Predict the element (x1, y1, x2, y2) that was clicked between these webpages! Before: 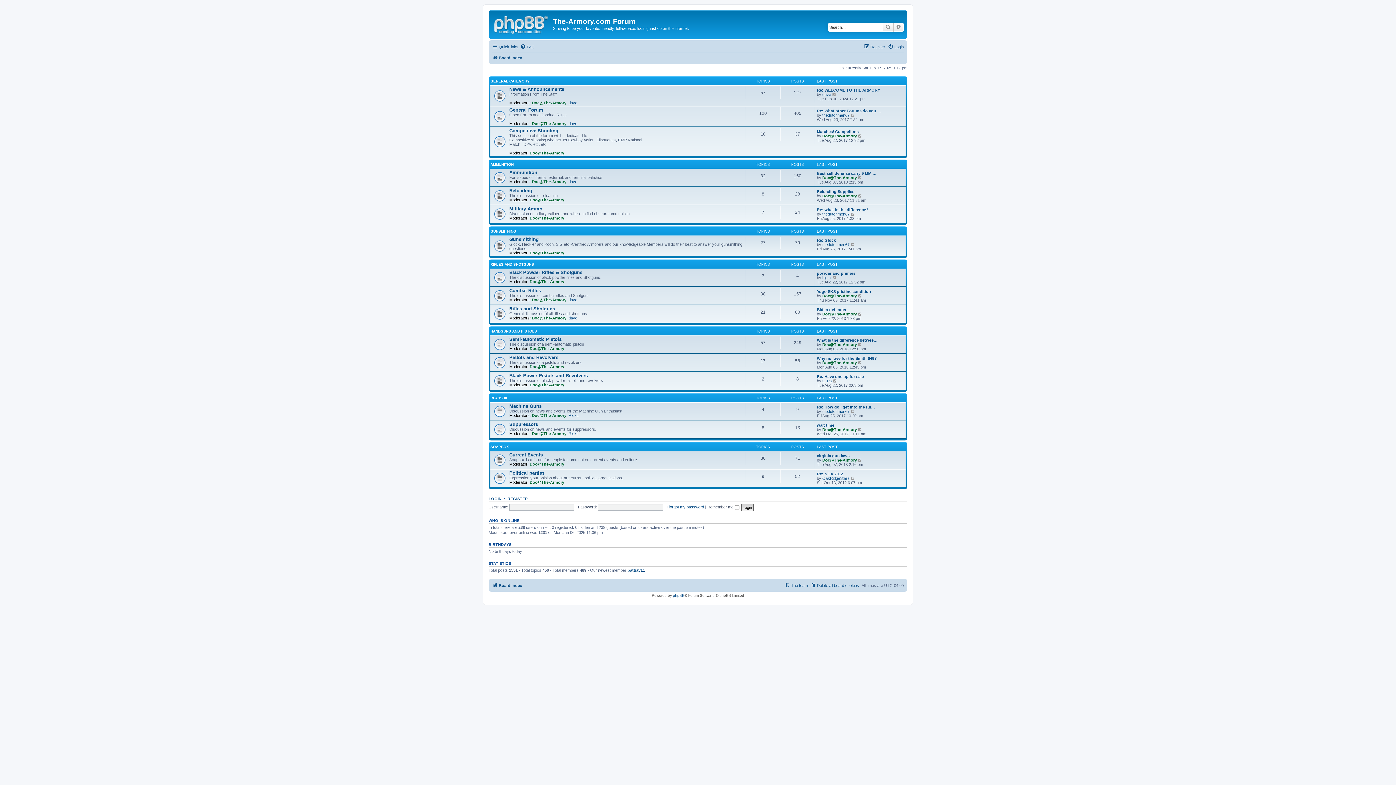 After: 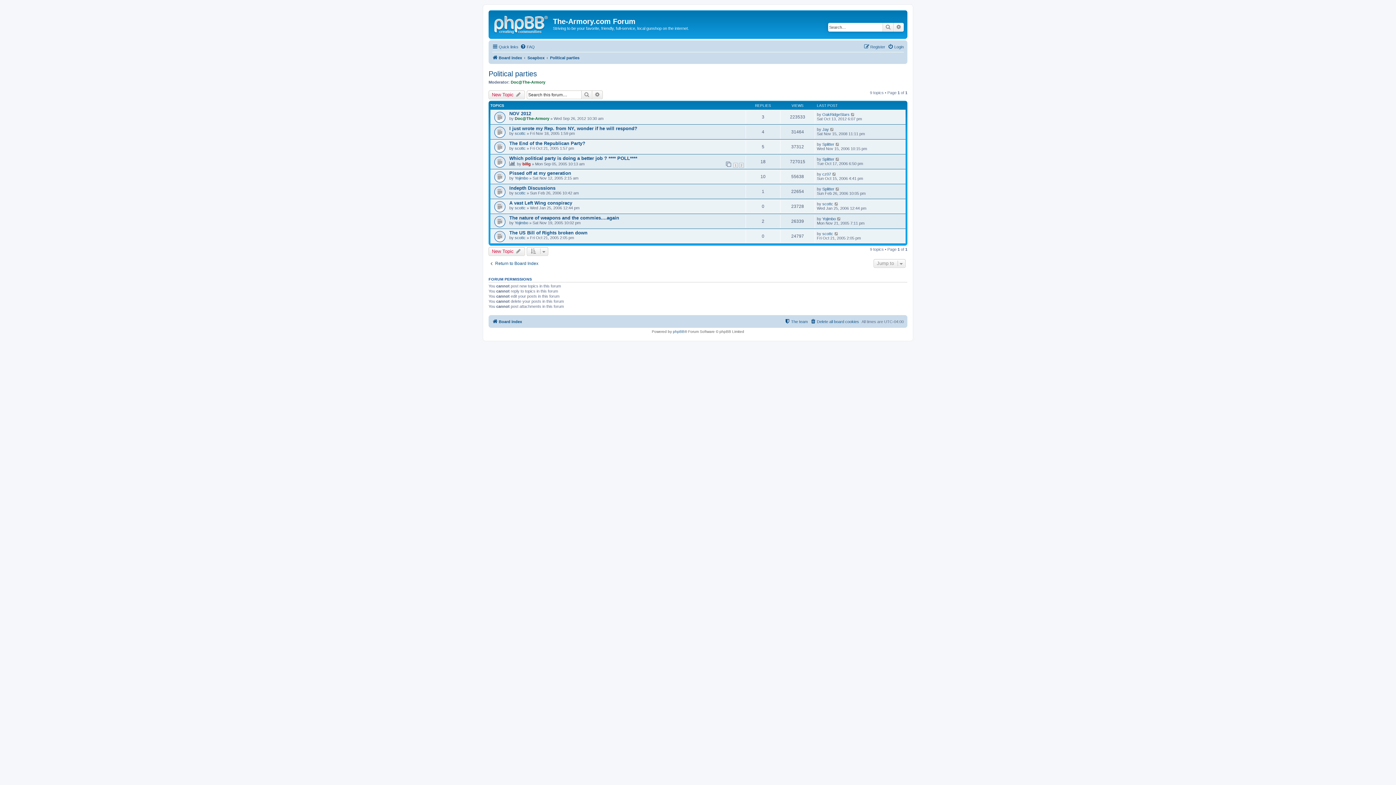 Action: bbox: (509, 470, 544, 476) label: Political parties